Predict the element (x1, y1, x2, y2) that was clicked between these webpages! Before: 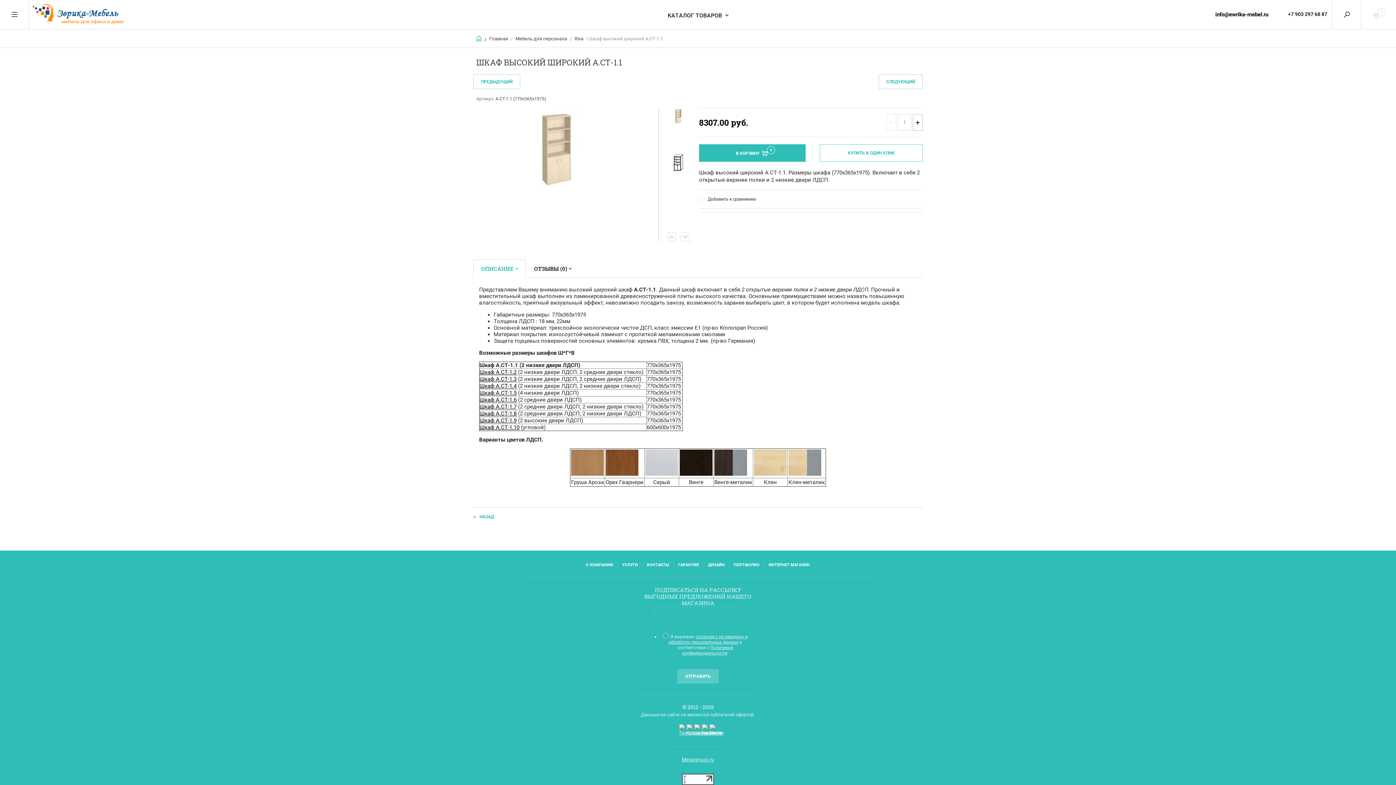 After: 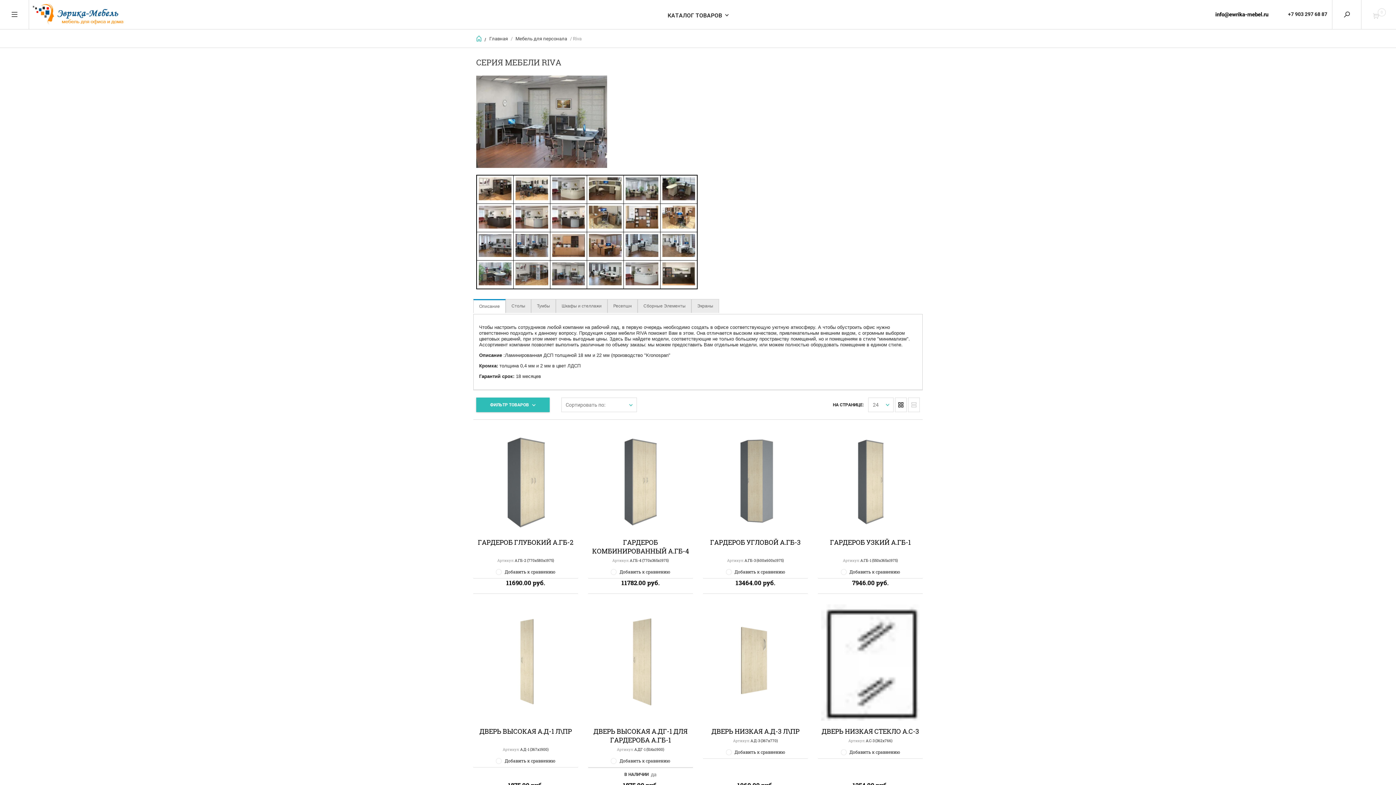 Action: label: Riva bbox: (573, 36, 583, 41)